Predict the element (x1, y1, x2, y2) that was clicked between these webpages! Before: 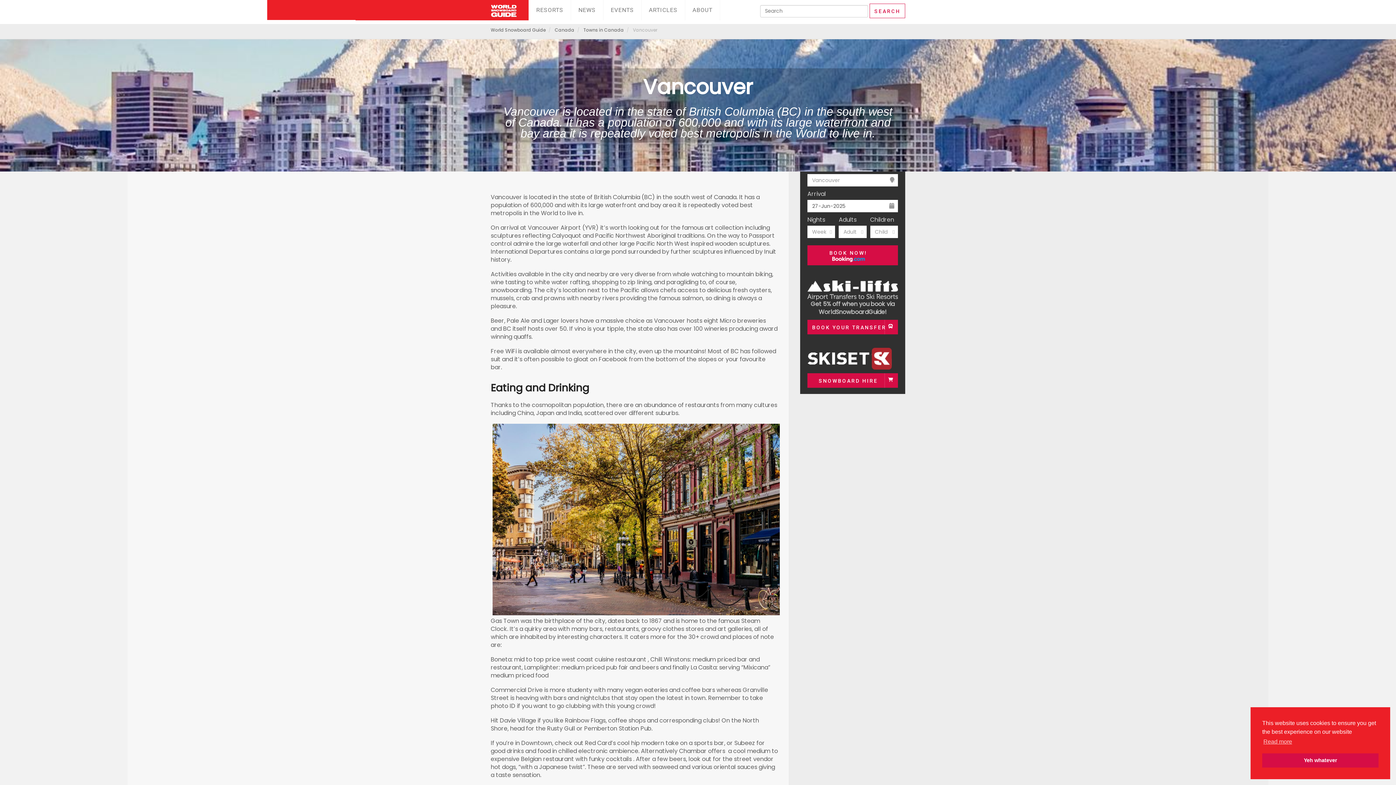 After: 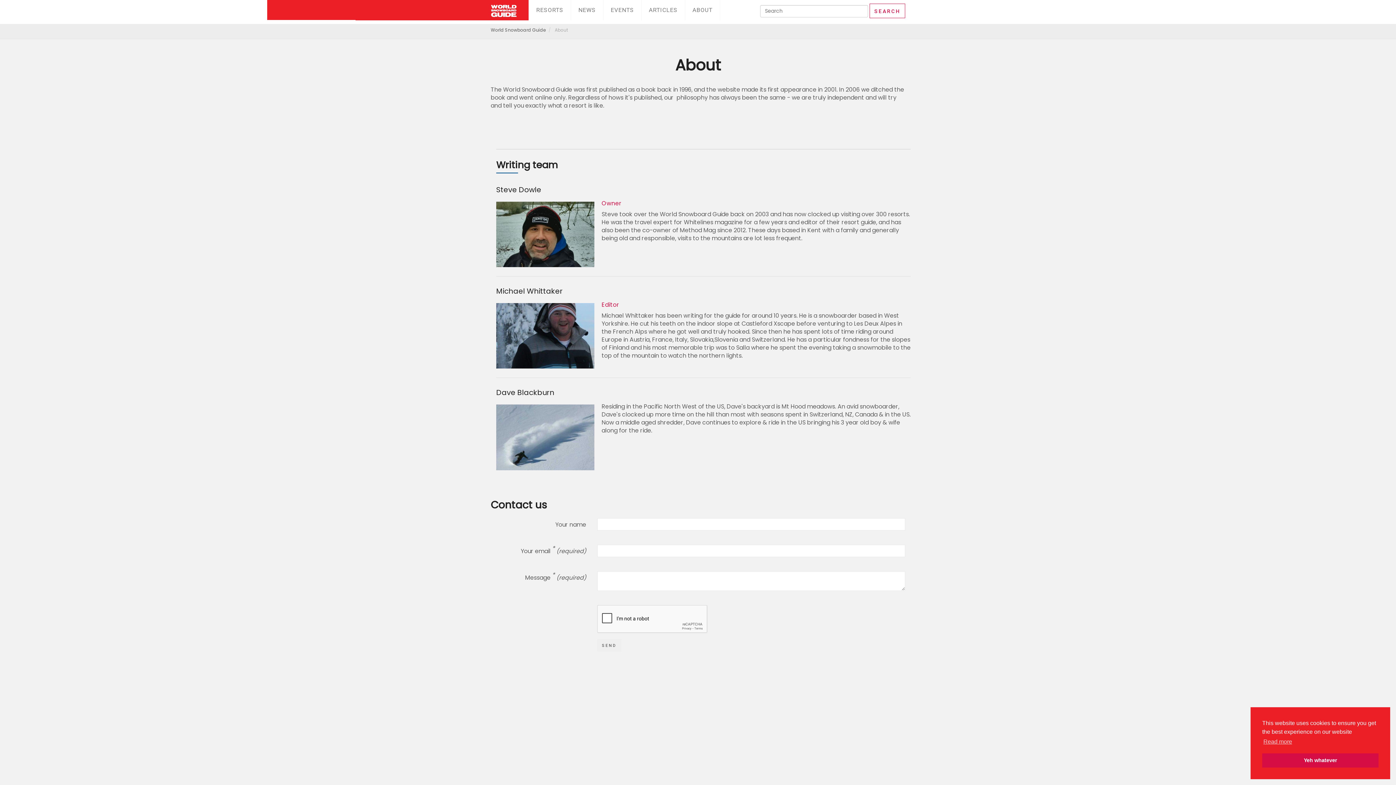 Action: label: ABOUT bbox: (685, 0, 720, 20)